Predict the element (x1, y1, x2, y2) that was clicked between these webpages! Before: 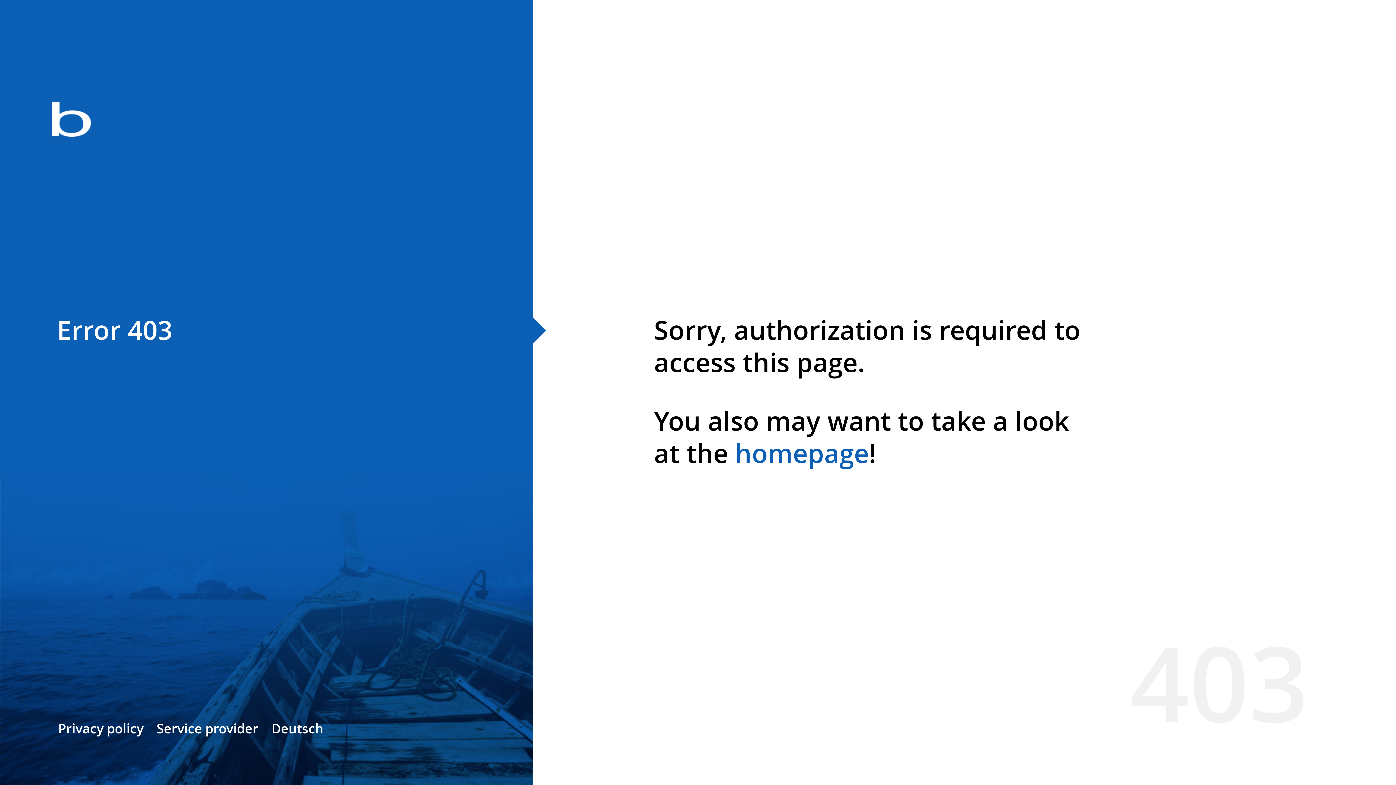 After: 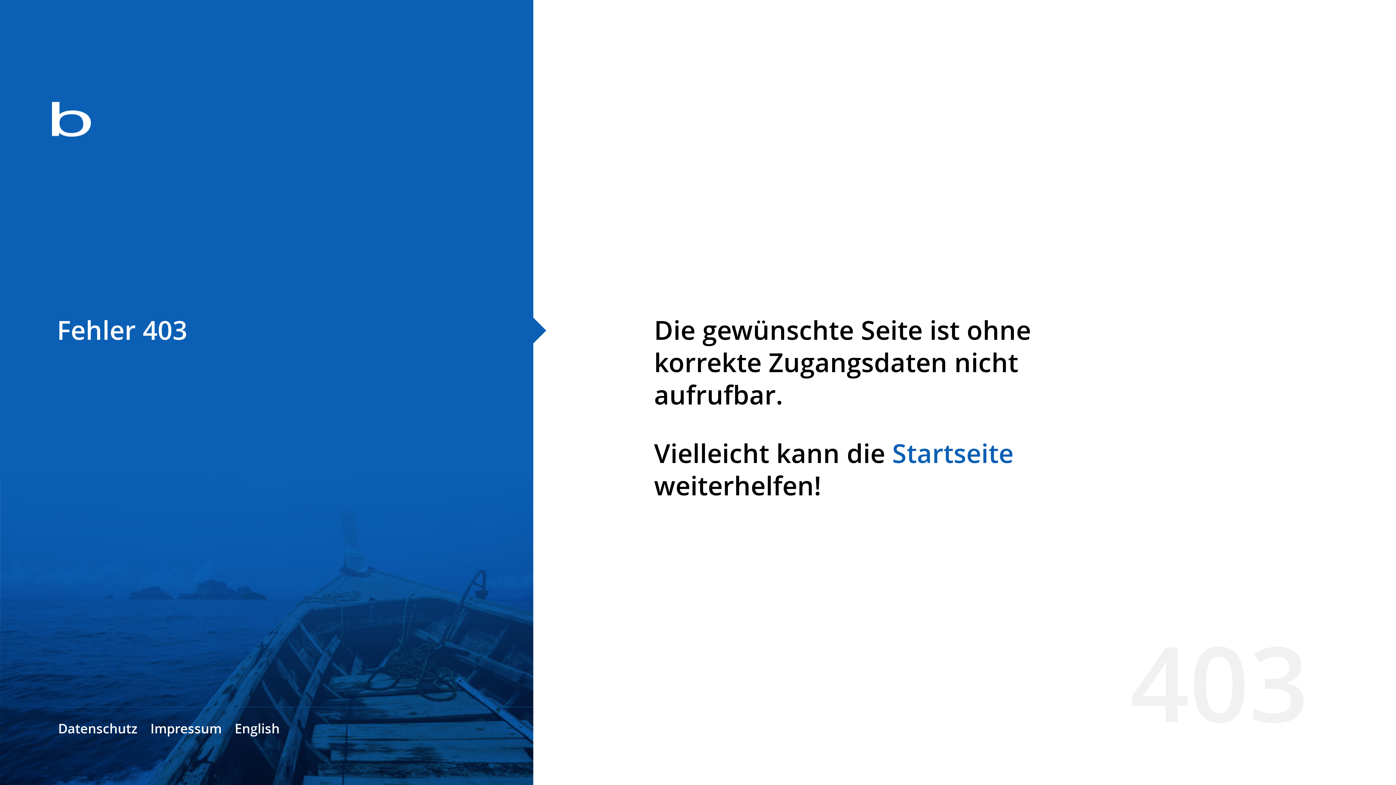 Action: bbox: (271, 720, 323, 737) label: Deutsch